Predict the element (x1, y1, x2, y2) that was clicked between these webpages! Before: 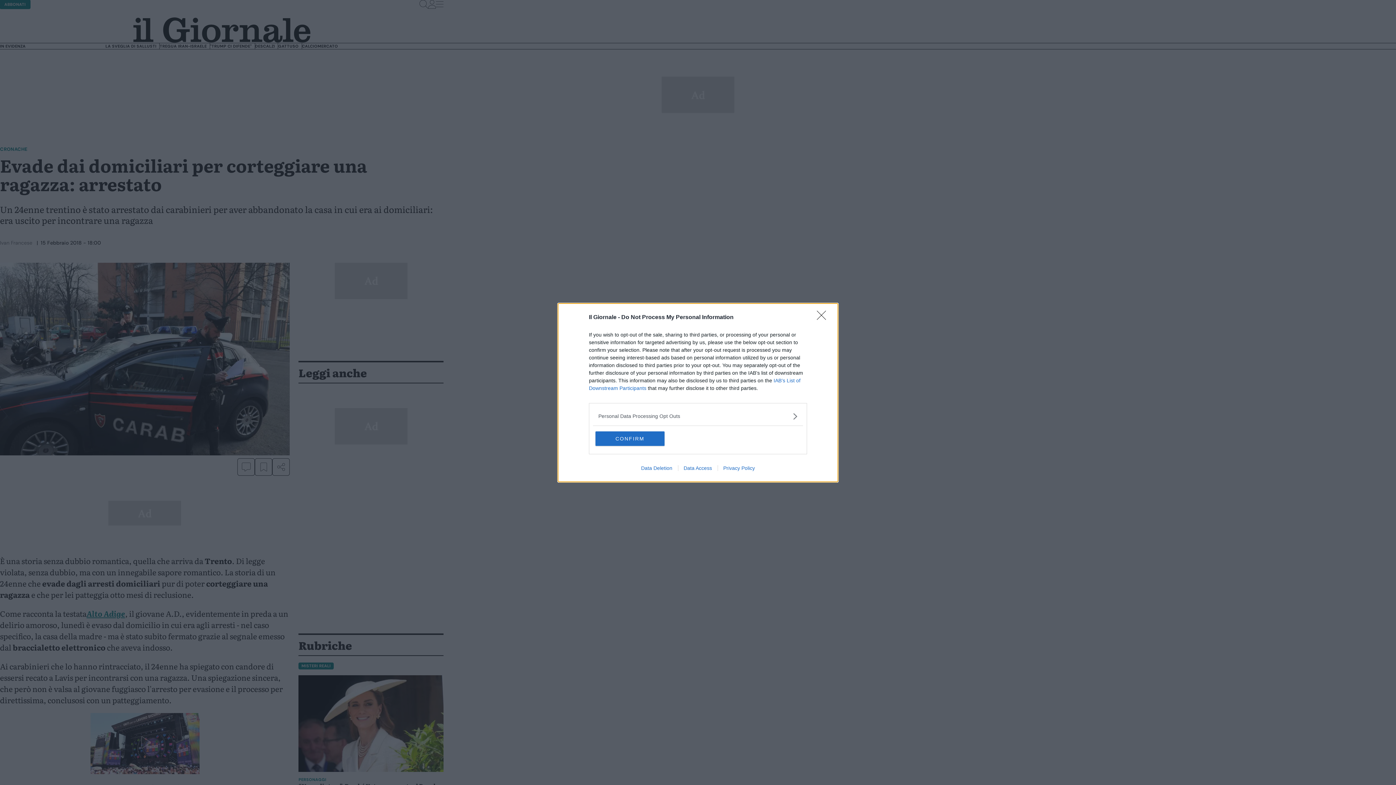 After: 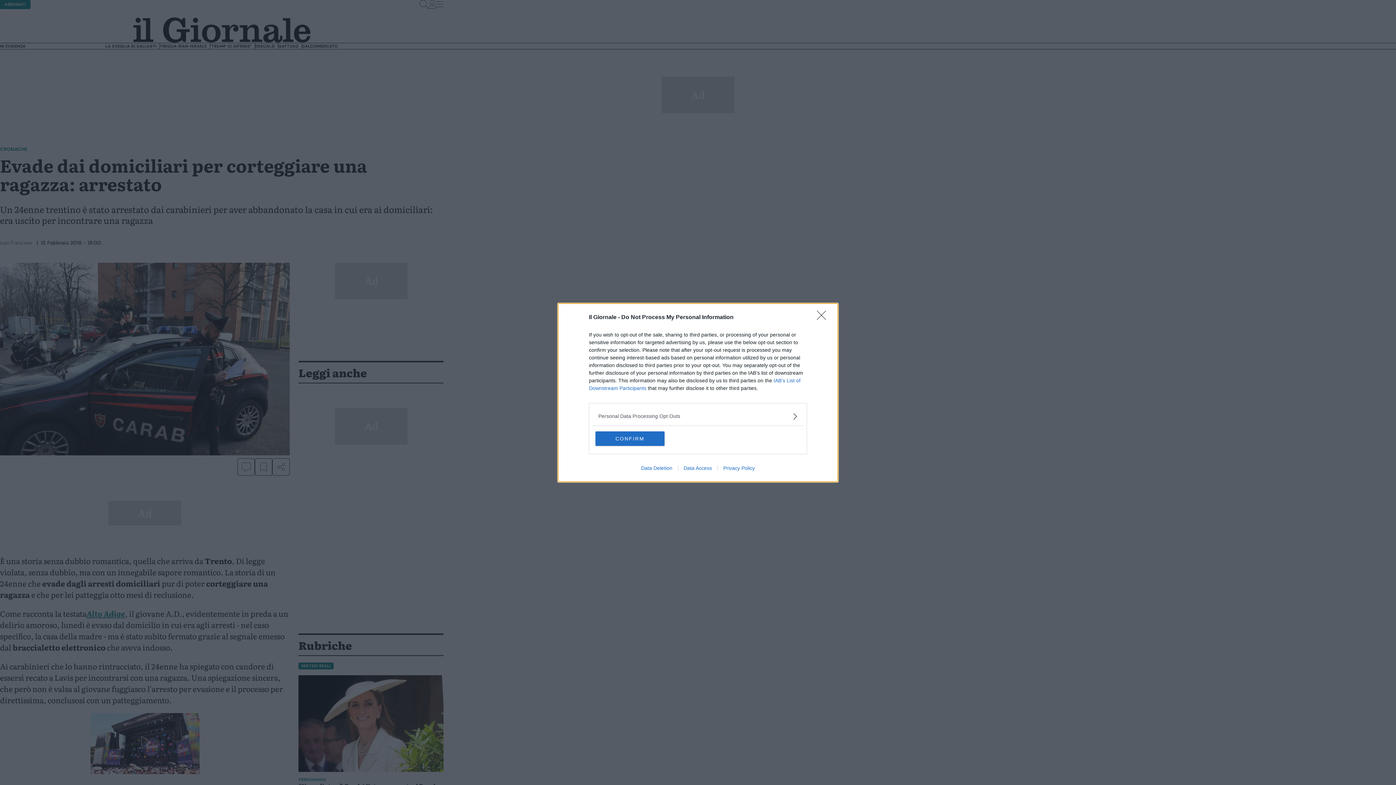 Action: label: Data Deletion bbox: (635, 465, 678, 471)